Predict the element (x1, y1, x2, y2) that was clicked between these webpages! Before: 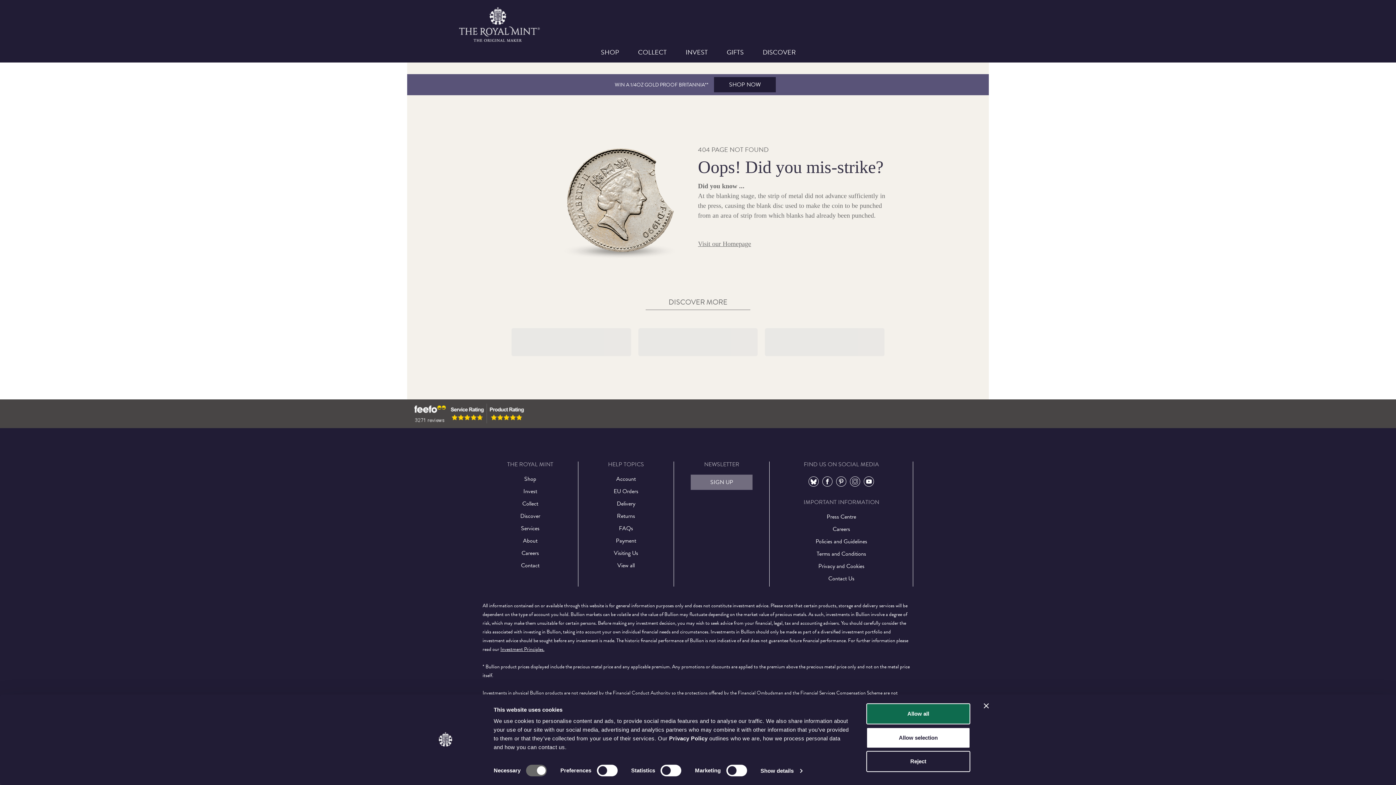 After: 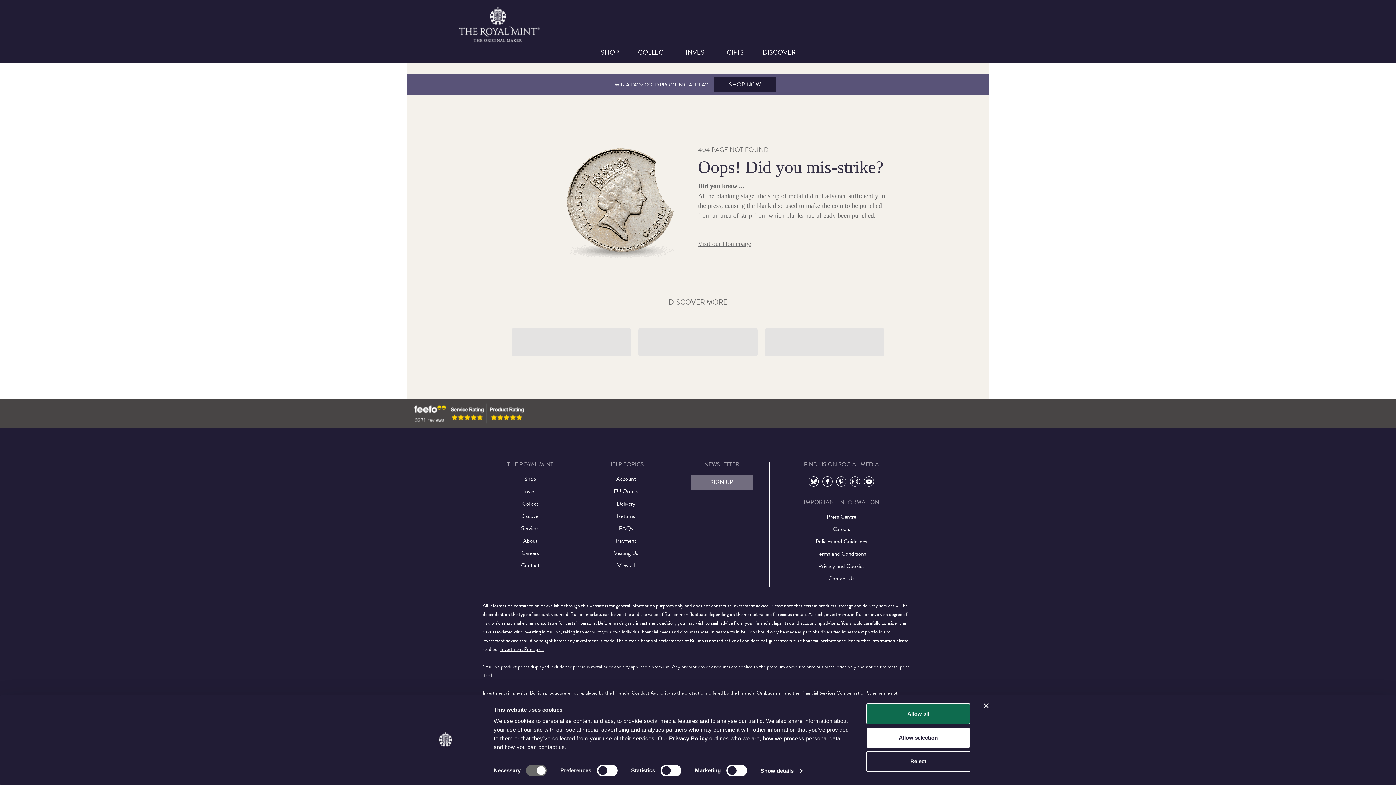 Action: label: ⠀ bbox: (864, 476, 874, 486)